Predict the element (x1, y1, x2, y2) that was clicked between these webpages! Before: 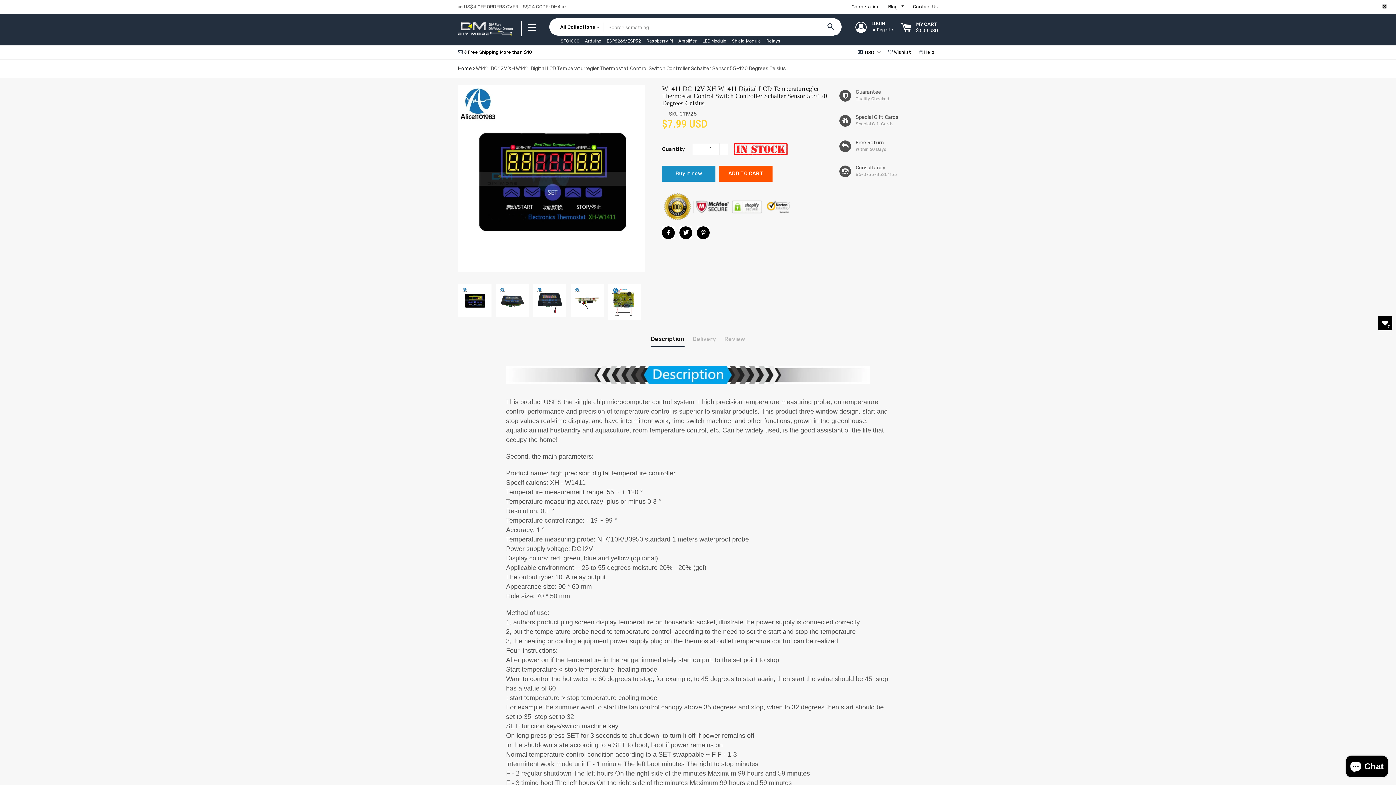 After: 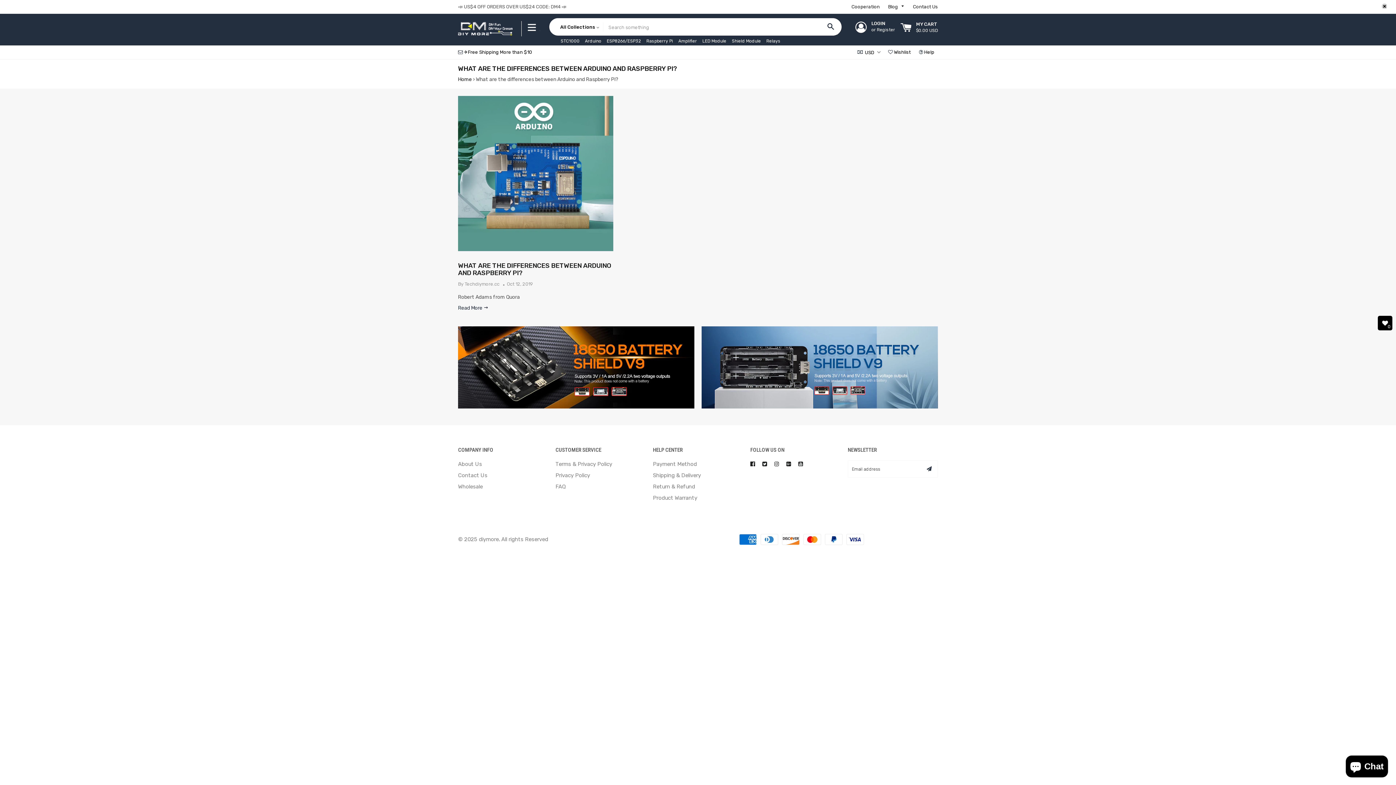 Action: label: Blog  bbox: (888, 0, 904, 13)